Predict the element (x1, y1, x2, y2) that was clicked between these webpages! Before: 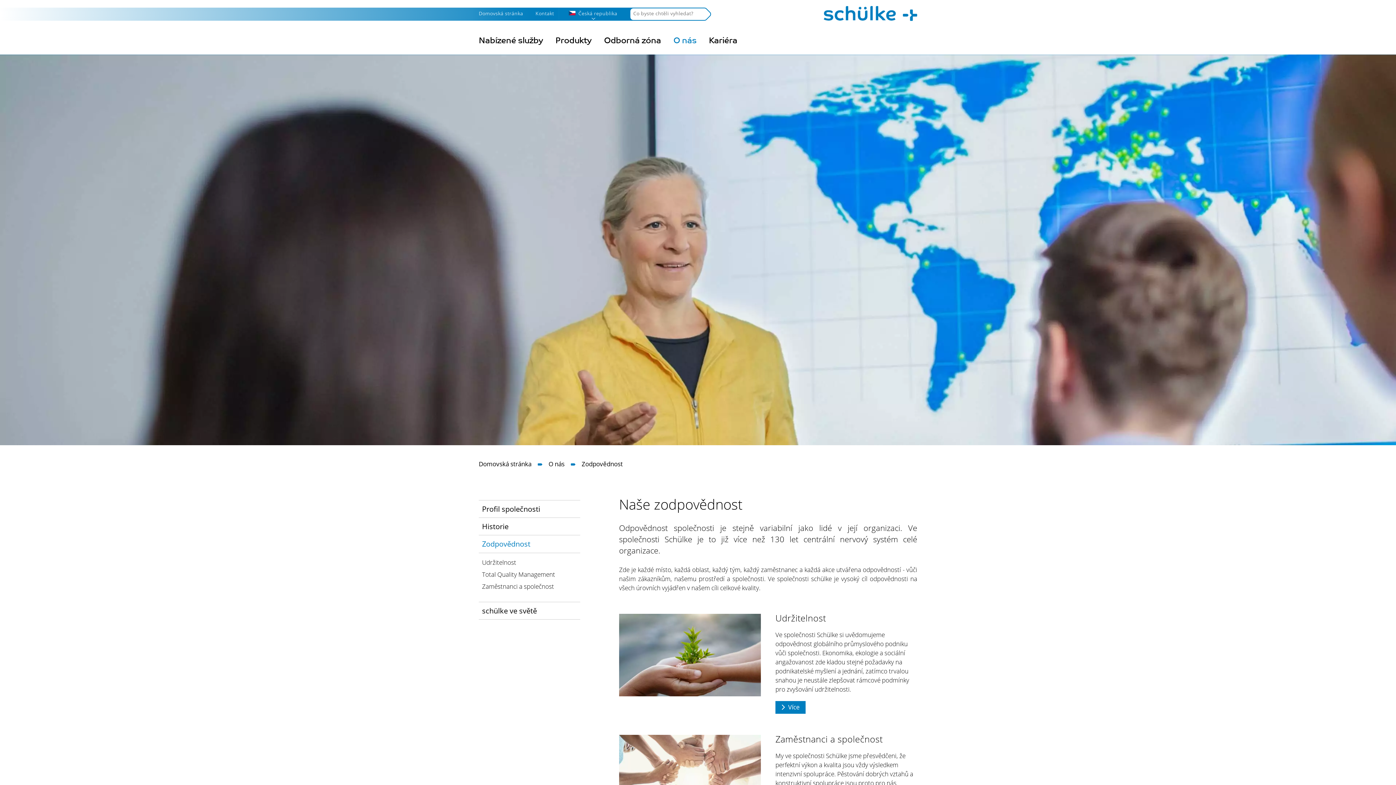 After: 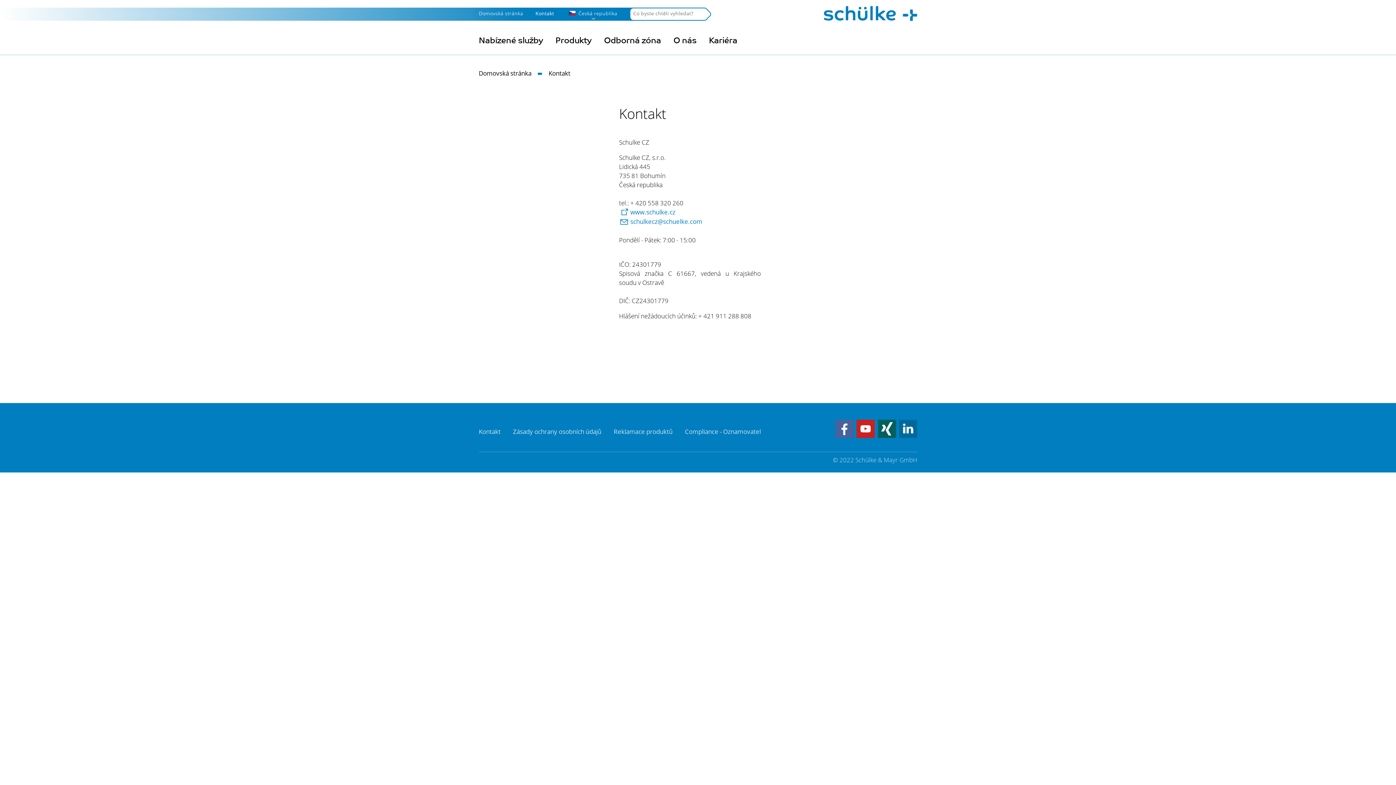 Action: label: Kontakt bbox: (529, 7, 560, 20)